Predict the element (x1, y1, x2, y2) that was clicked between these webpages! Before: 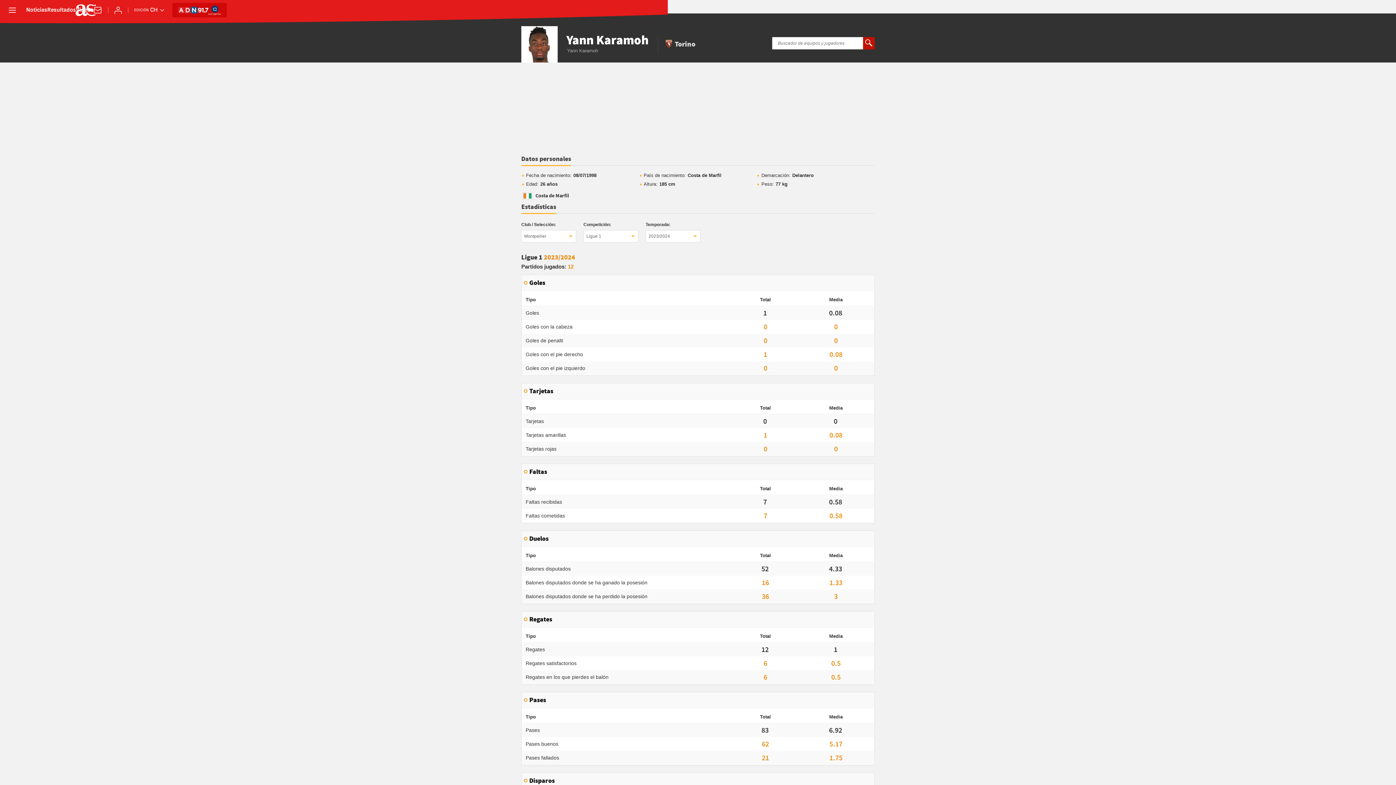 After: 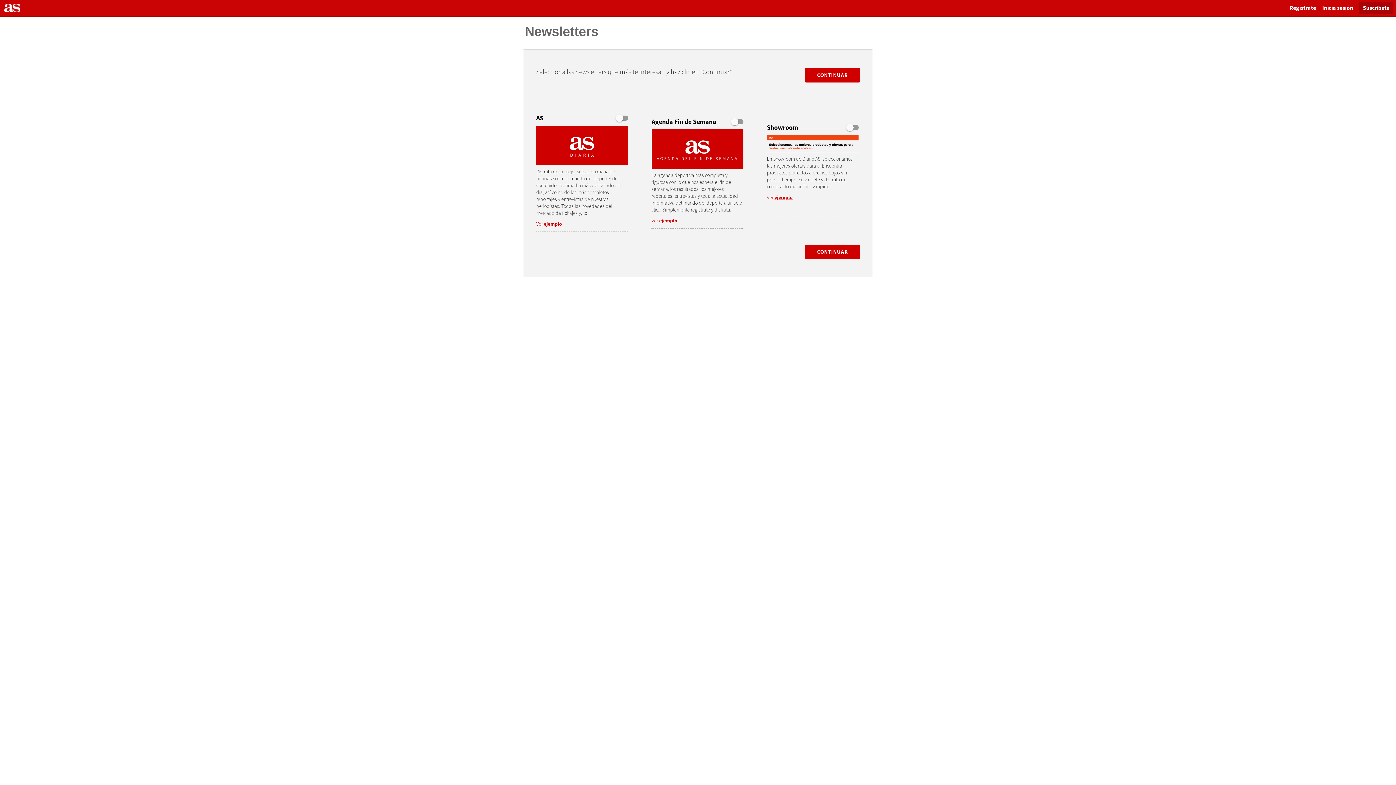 Action: bbox: (93, 5, 102, 14) label: Newsletter